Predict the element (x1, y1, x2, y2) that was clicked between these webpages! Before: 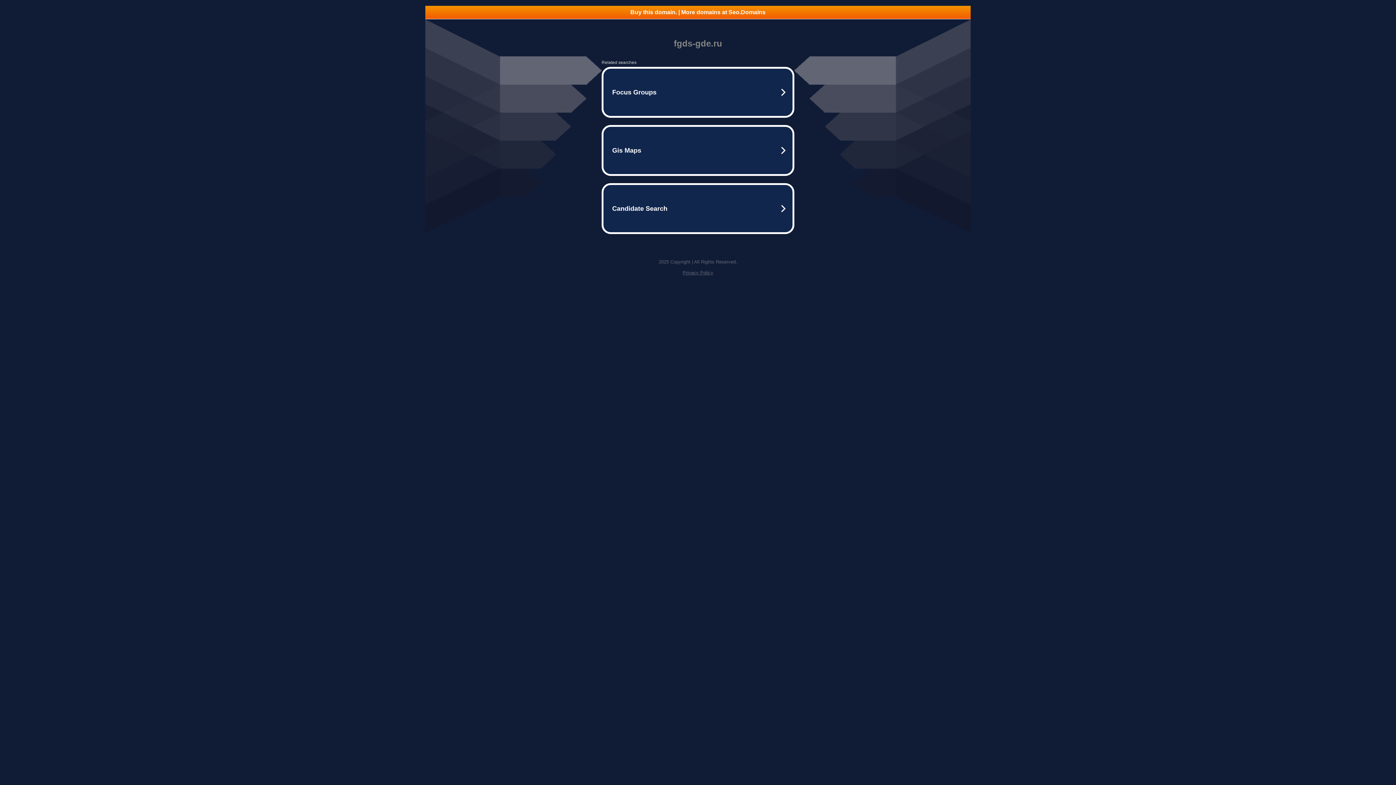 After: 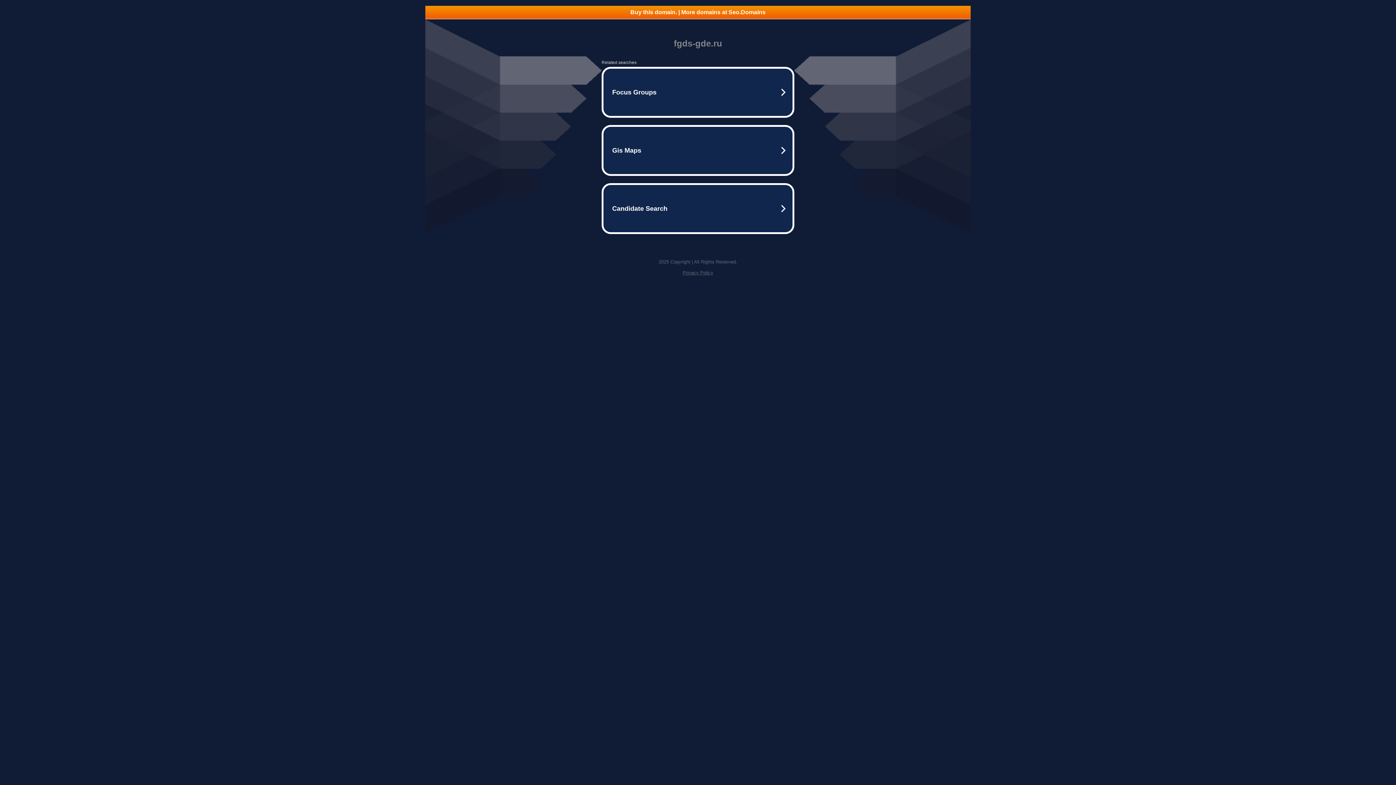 Action: bbox: (425, 5, 970, 18) label: Buy this domain. | More domains at Seo.Domains